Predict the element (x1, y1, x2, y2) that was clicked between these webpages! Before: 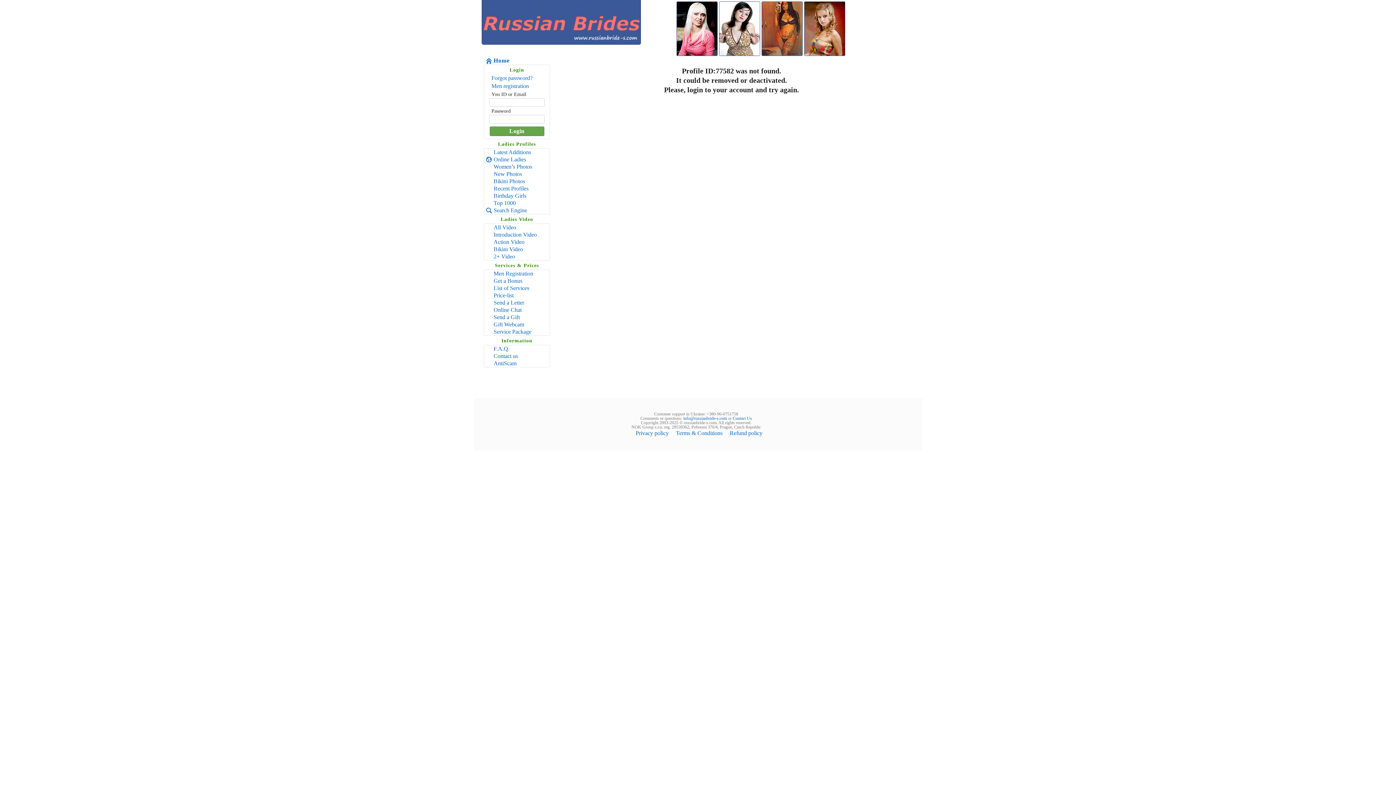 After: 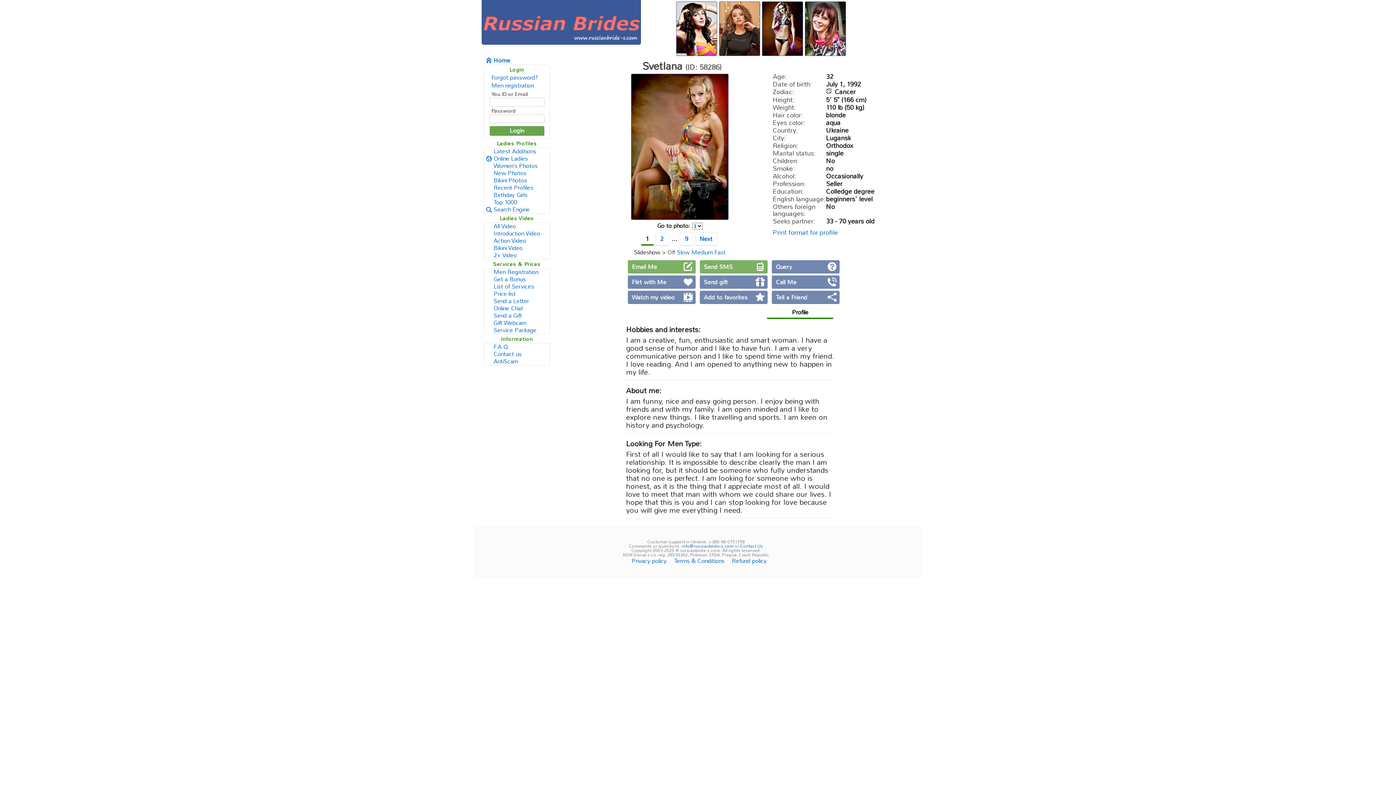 Action: bbox: (804, 50, 845, 57)